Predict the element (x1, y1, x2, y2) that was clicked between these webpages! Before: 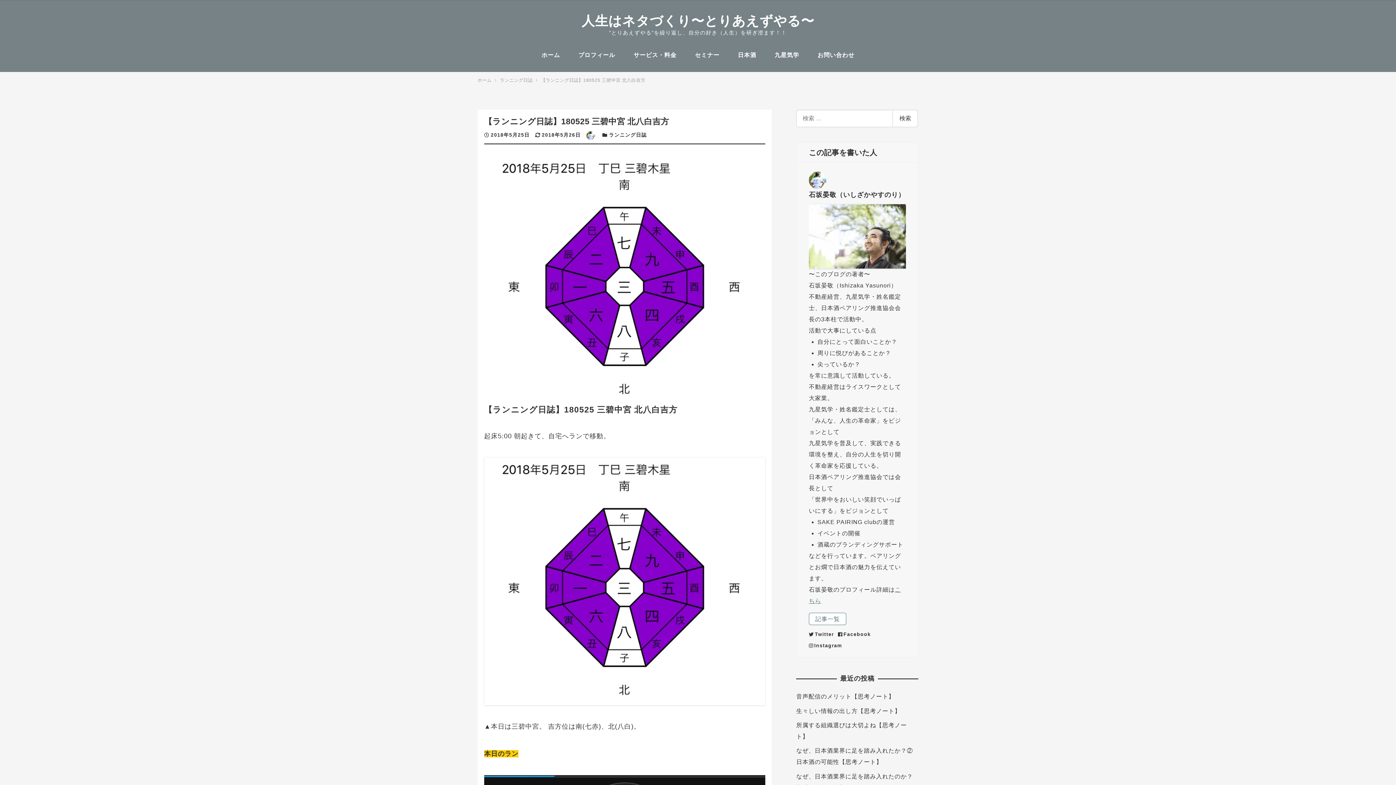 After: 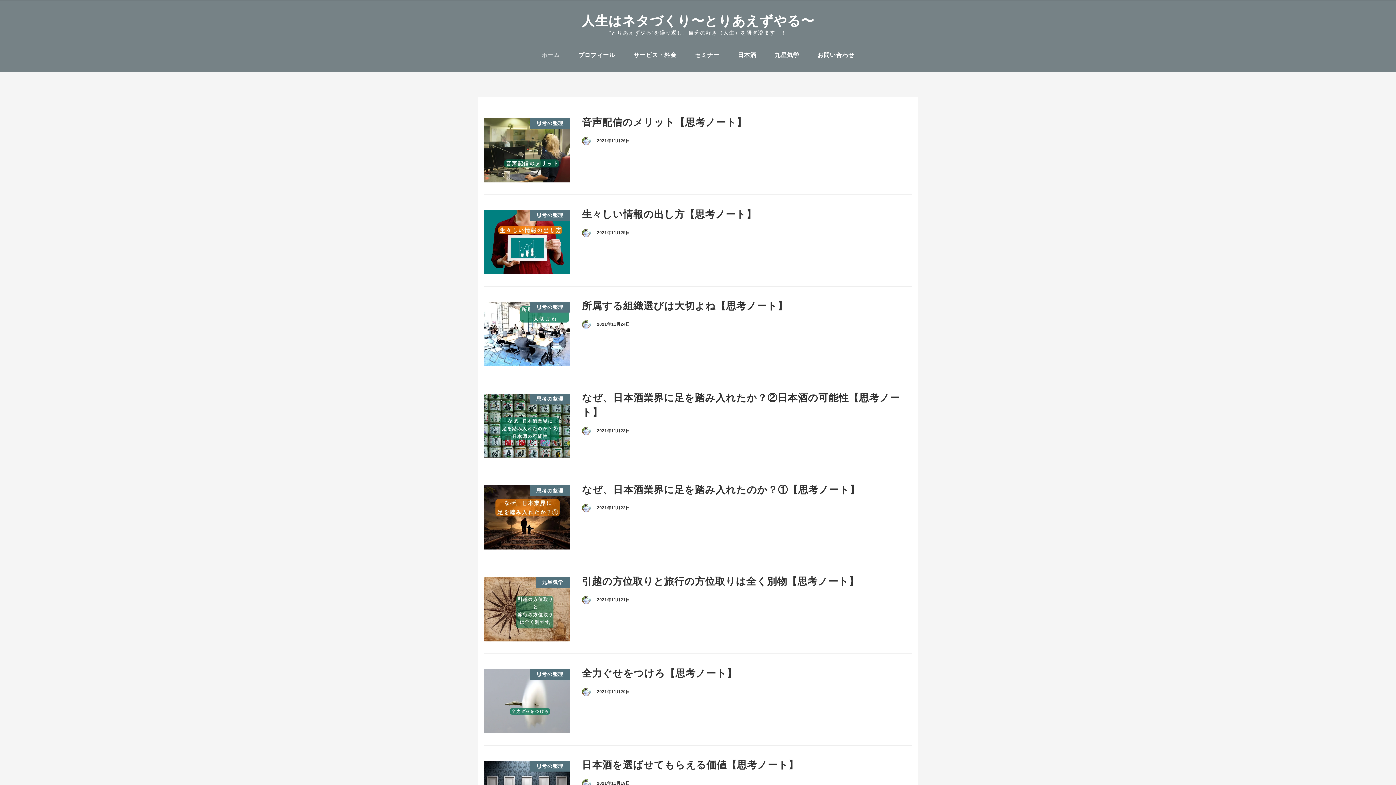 Action: label: ホーム  bbox: (477, 77, 493, 82)